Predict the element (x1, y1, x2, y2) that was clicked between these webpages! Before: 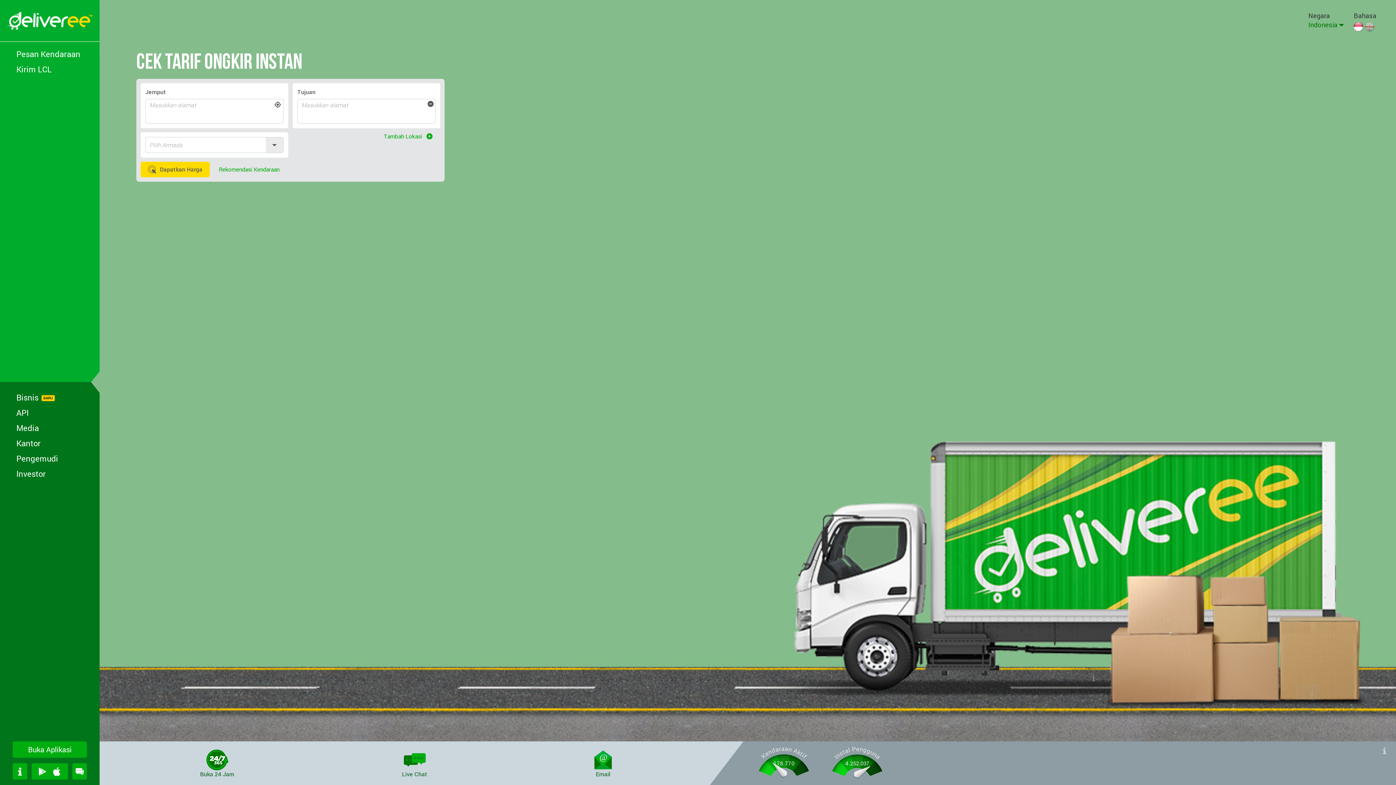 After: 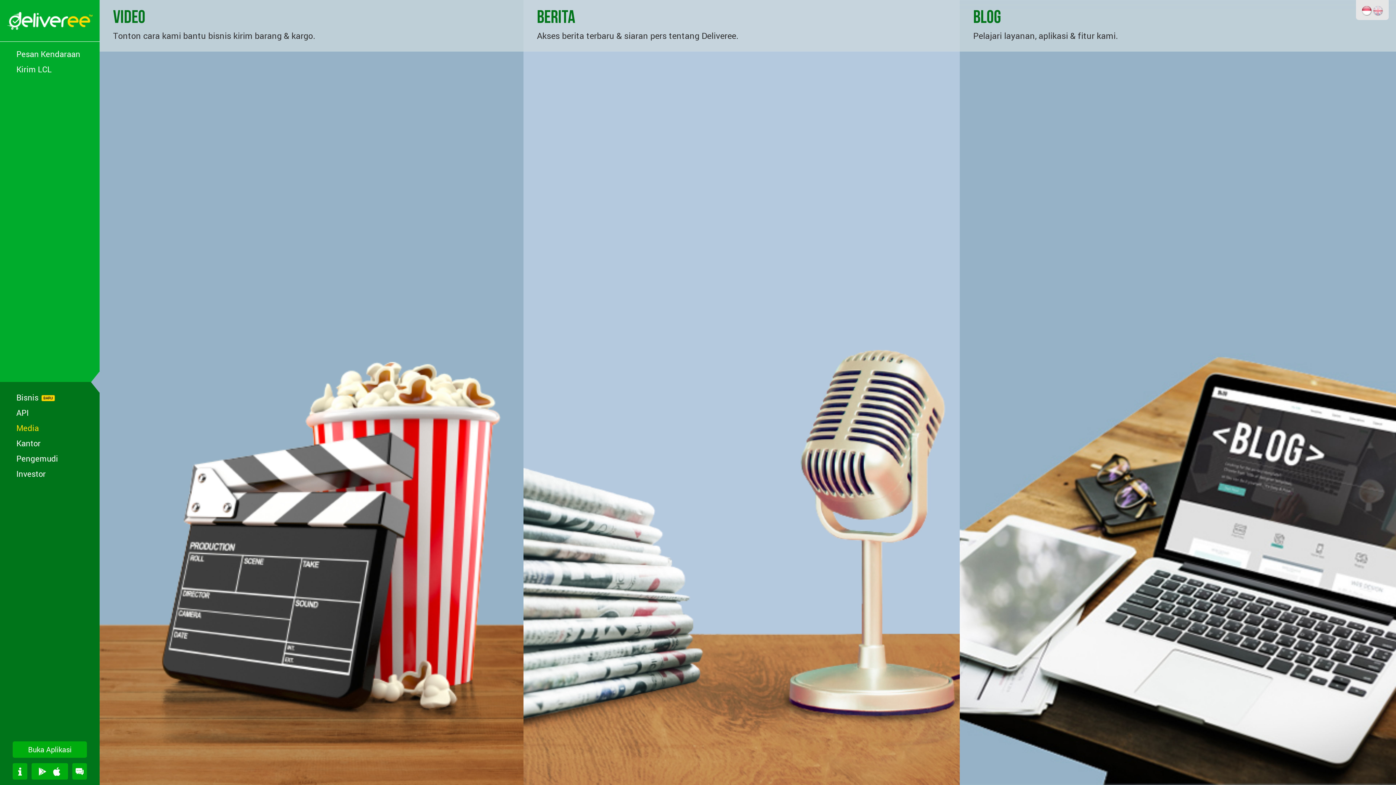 Action: label: Media bbox: (0, 423, 99, 433)